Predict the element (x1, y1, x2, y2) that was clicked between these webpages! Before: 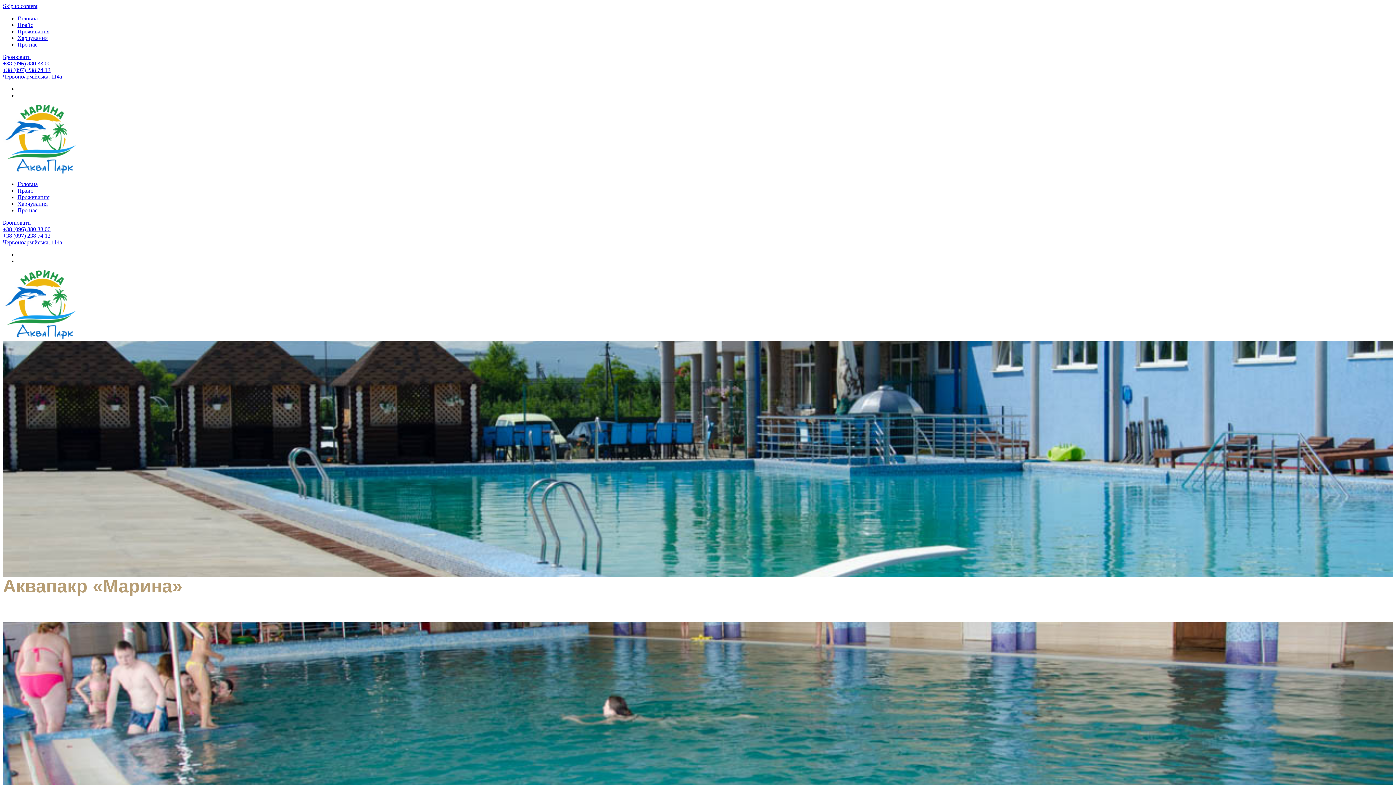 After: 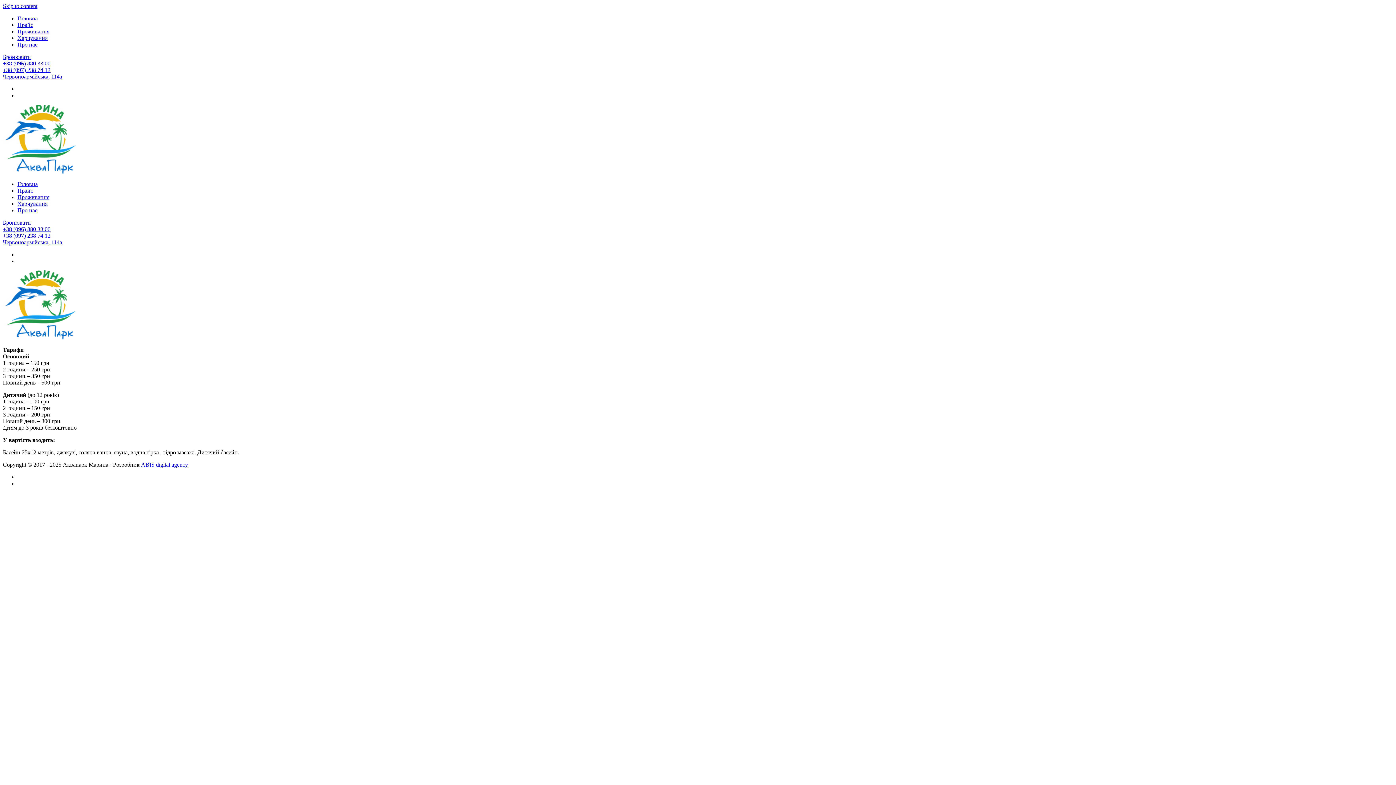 Action: label: Прайс bbox: (17, 187, 33, 193)